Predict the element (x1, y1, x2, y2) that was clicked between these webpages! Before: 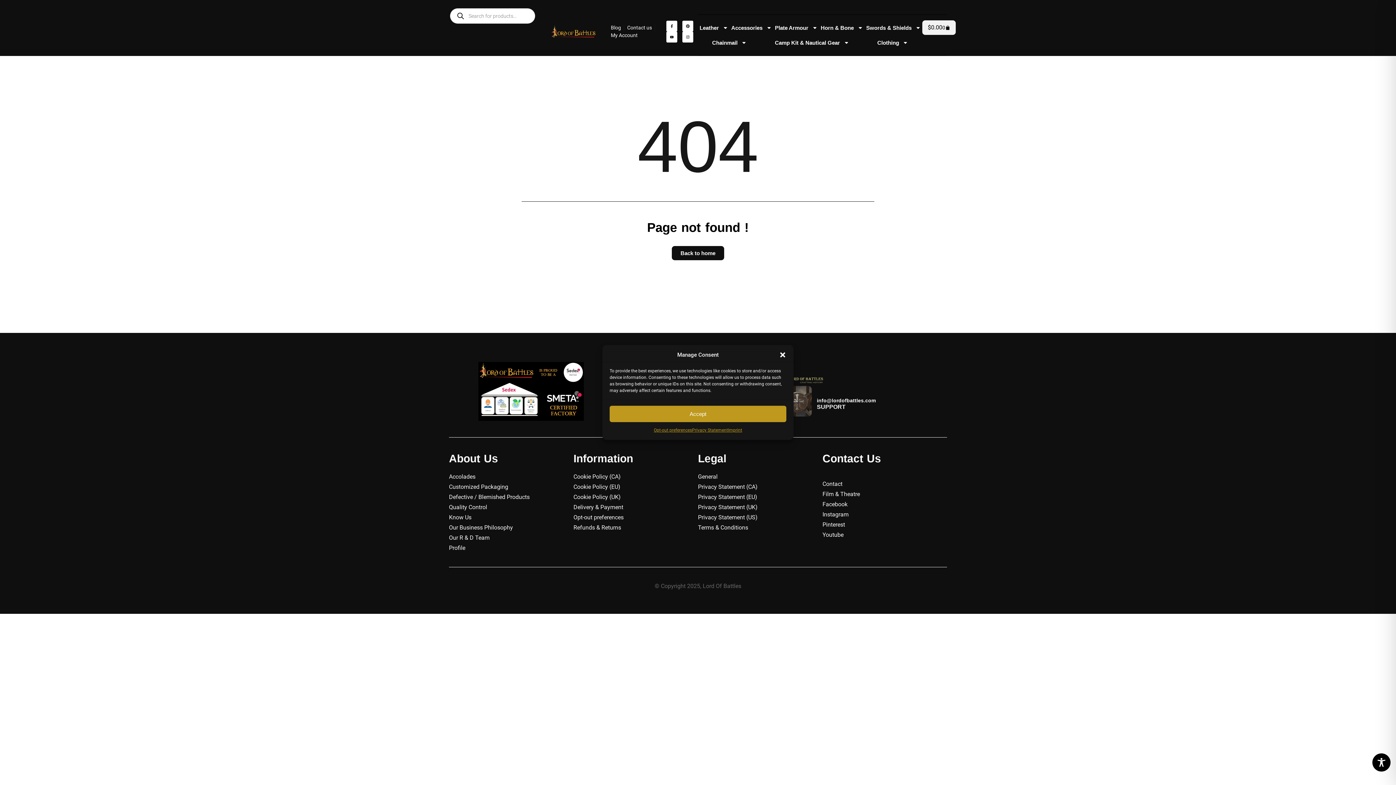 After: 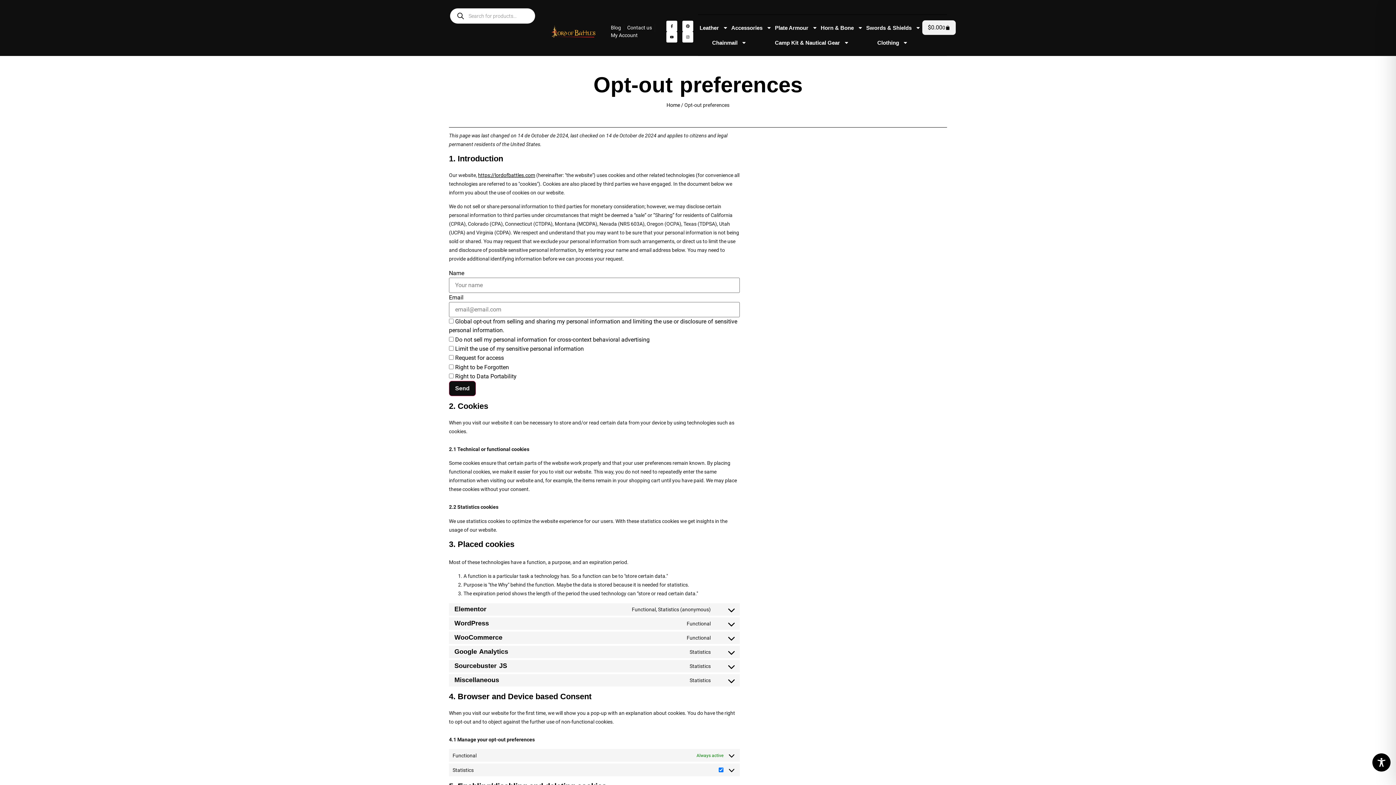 Action: label: Opt-out preferences bbox: (653, 426, 692, 434)